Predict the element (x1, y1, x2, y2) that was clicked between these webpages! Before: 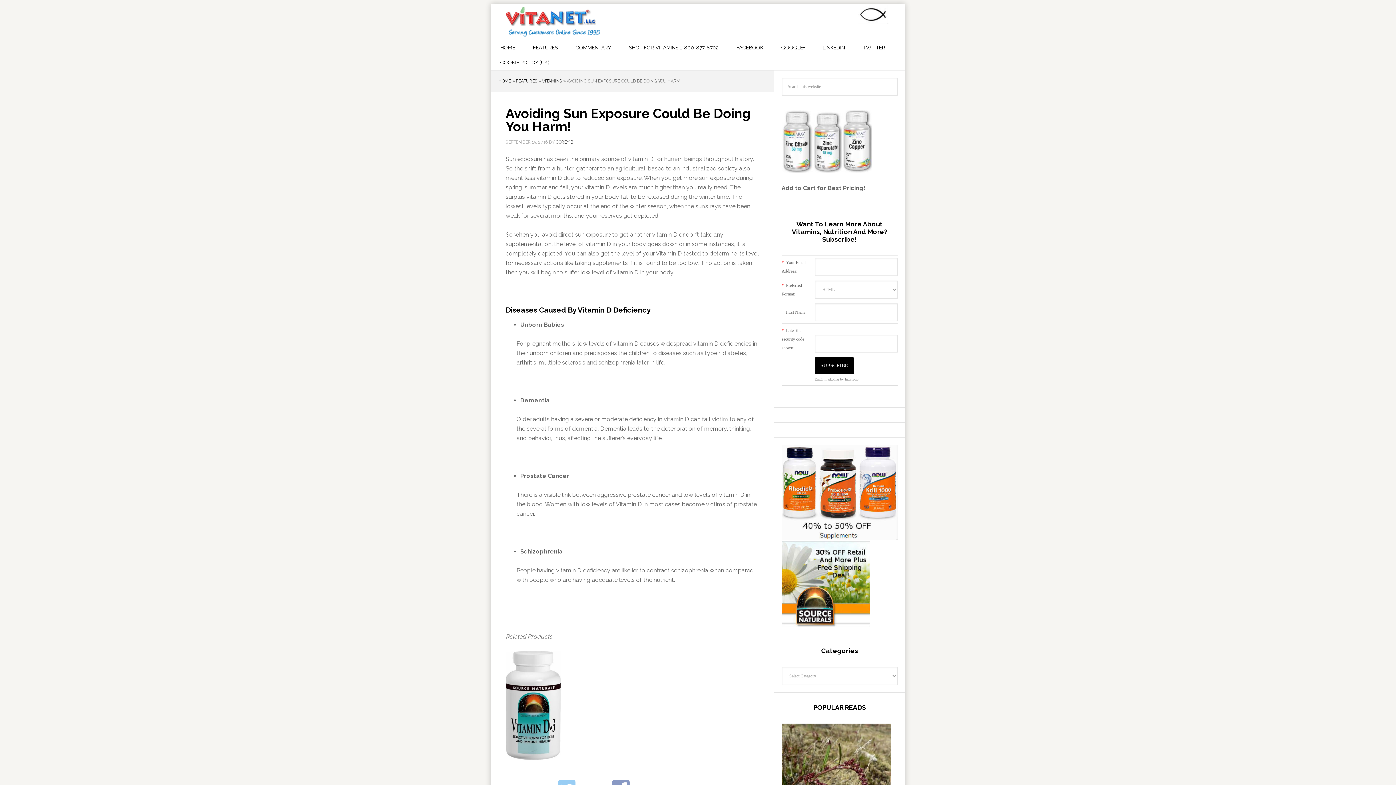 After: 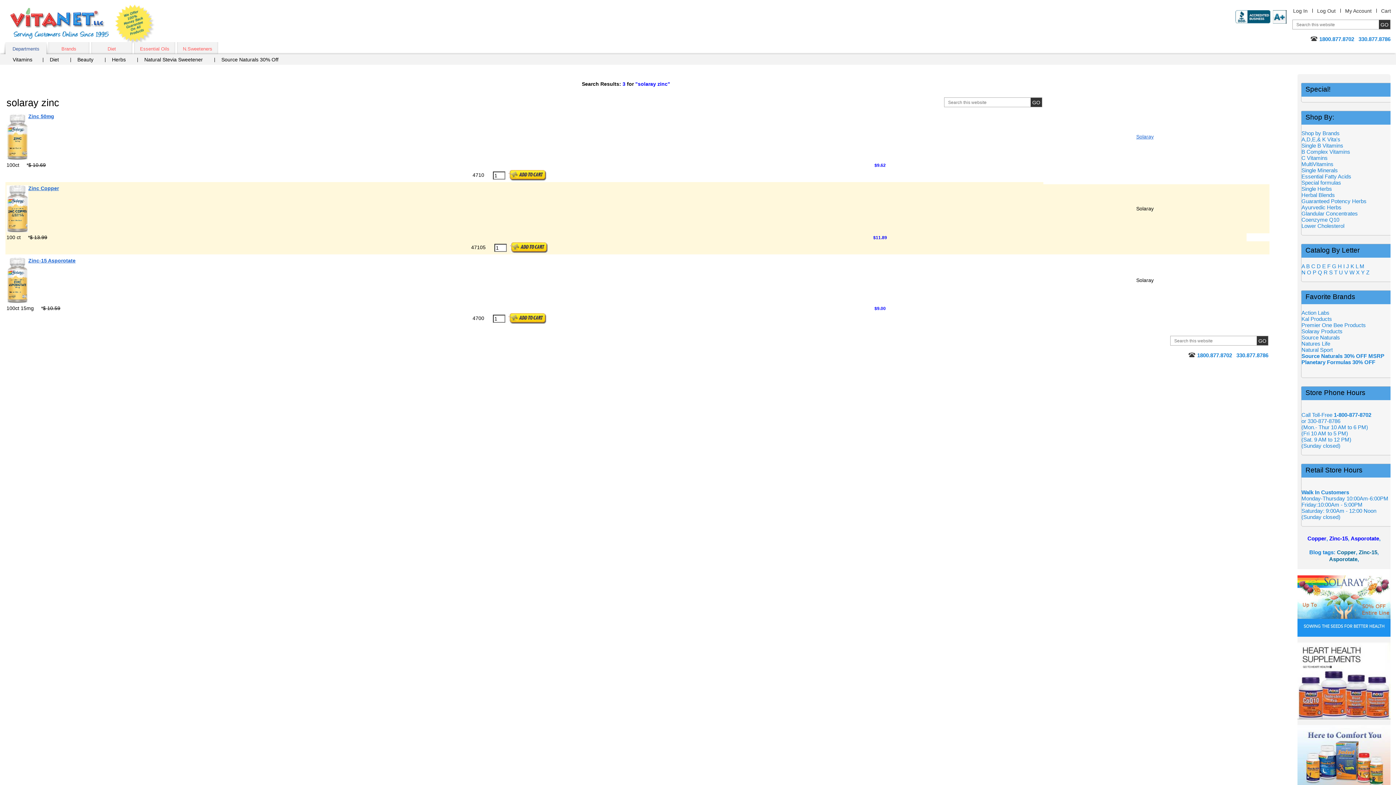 Action: bbox: (781, 175, 872, 182)